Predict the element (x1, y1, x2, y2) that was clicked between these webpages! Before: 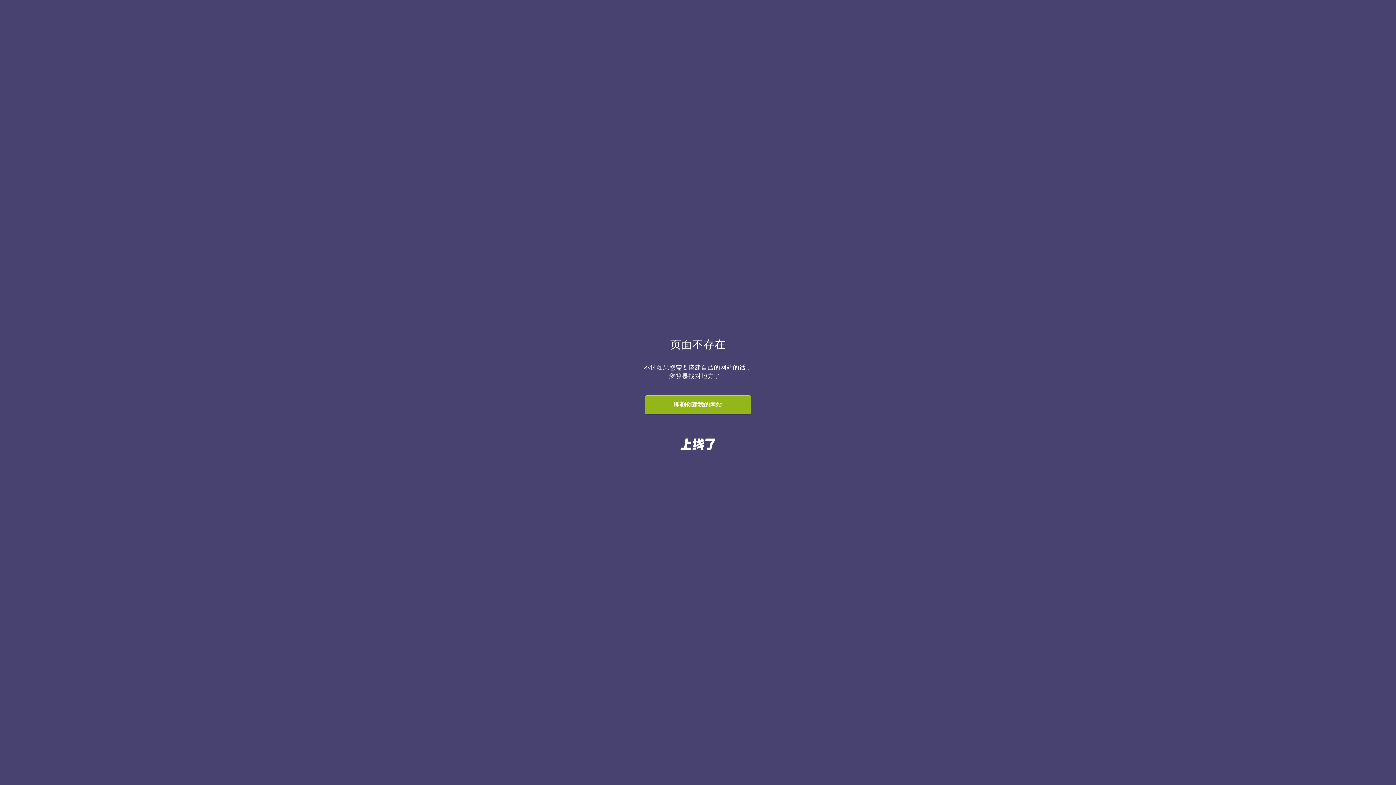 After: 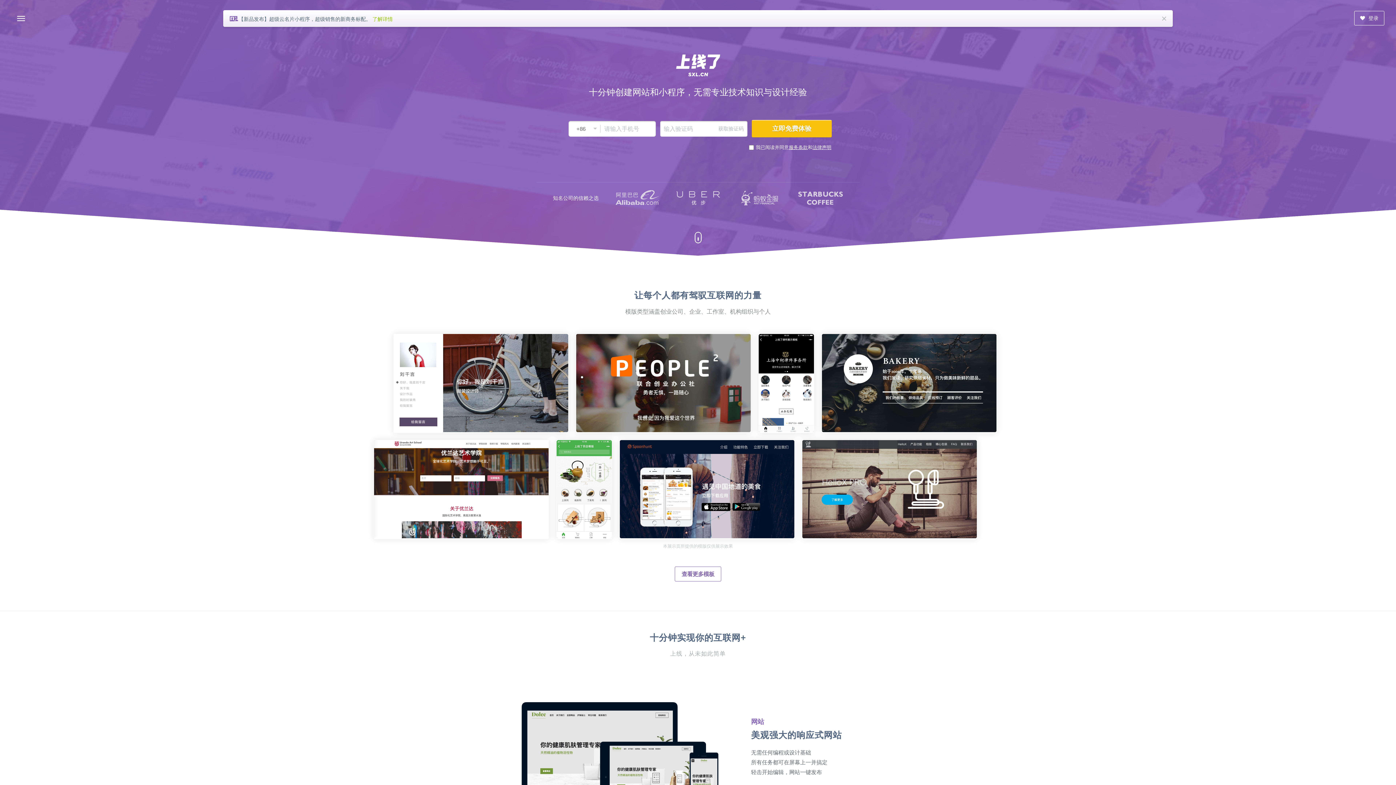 Action: bbox: (645, 395, 751, 414) label: 即刻创建我的网站